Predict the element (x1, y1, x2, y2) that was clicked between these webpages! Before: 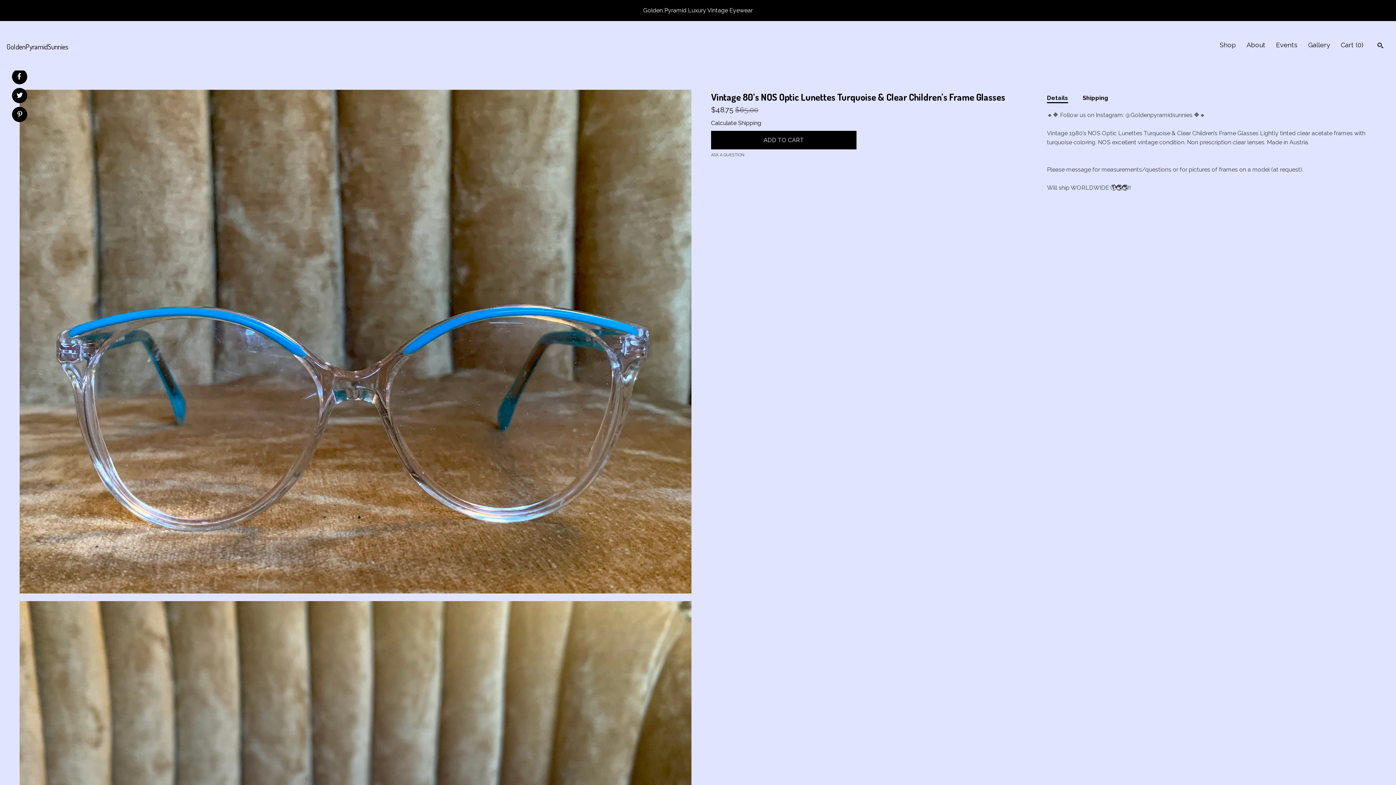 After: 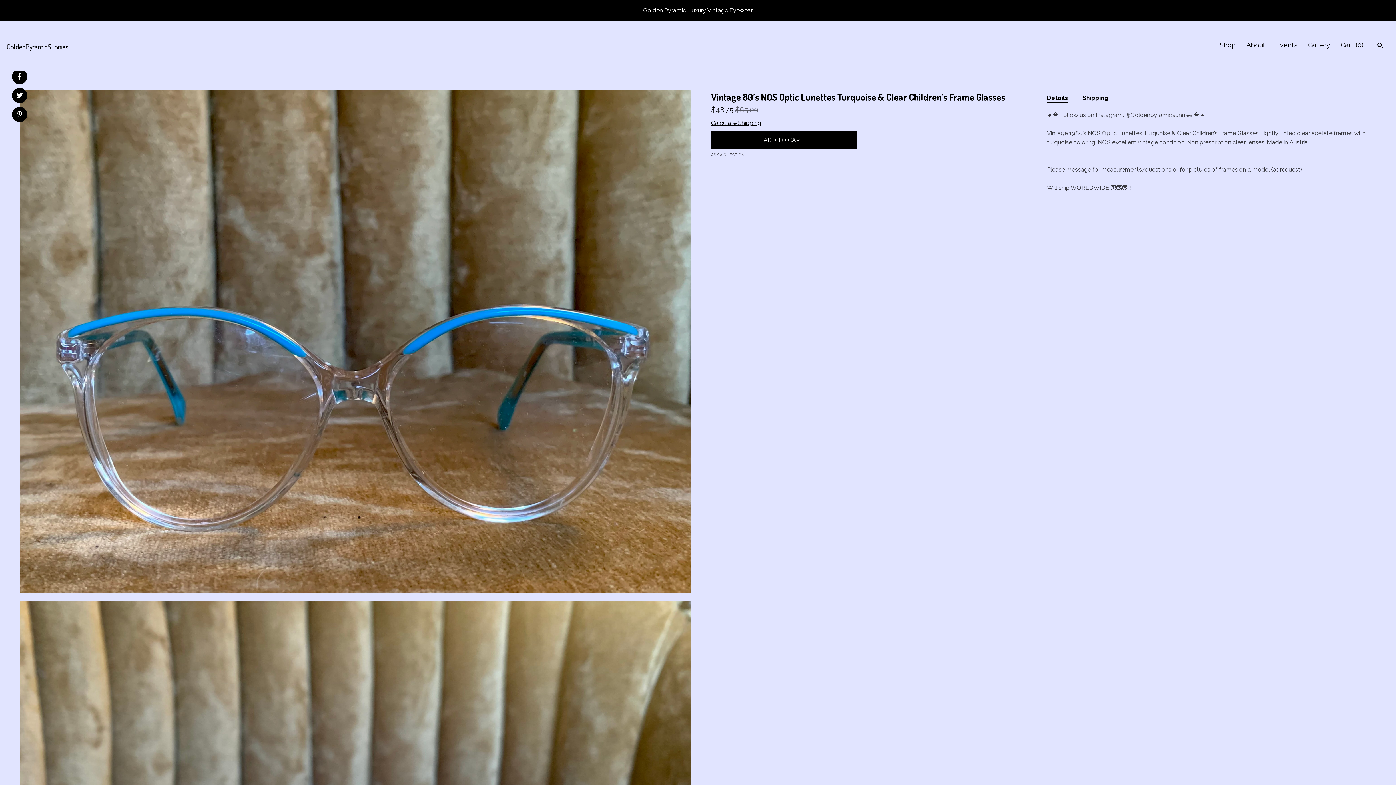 Action: label: Calculate Shipping bbox: (711, 119, 761, 126)